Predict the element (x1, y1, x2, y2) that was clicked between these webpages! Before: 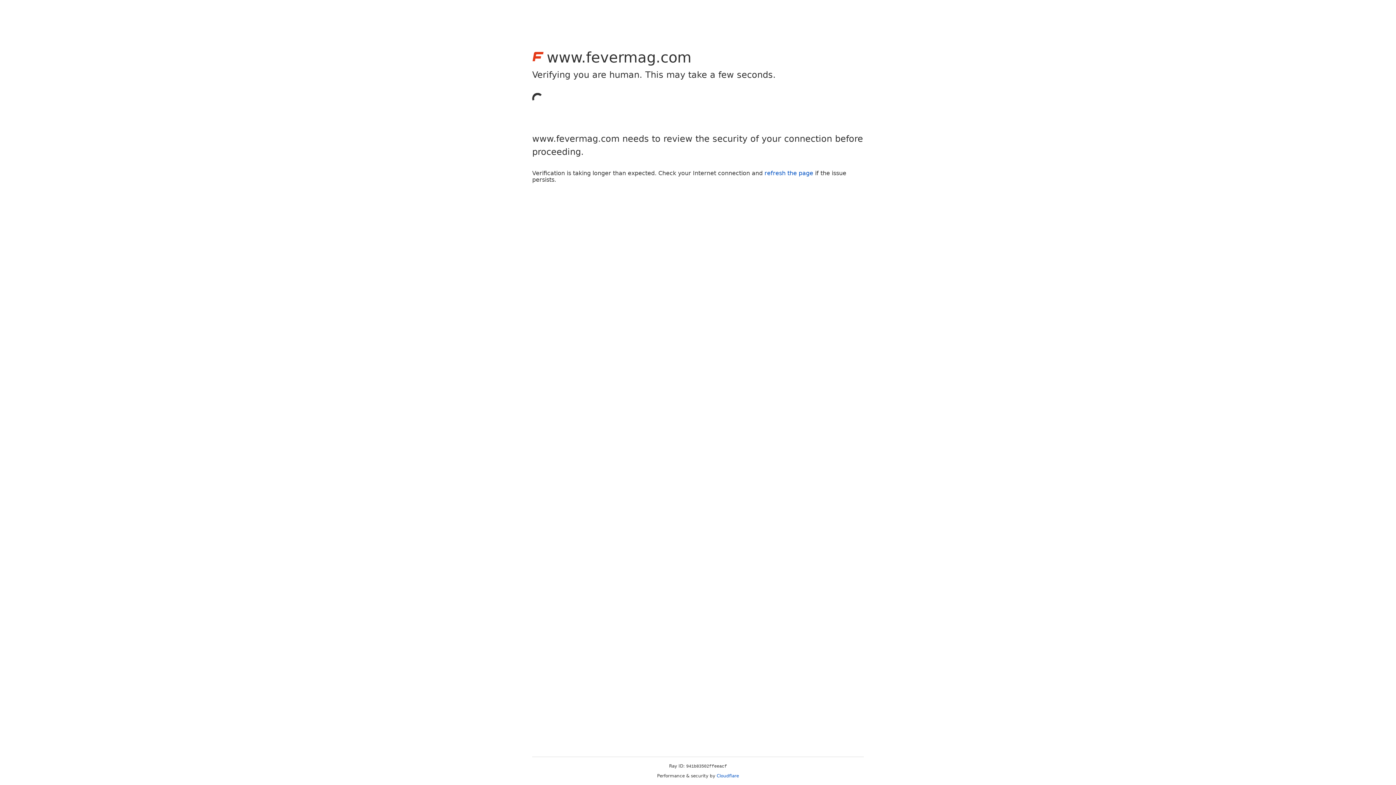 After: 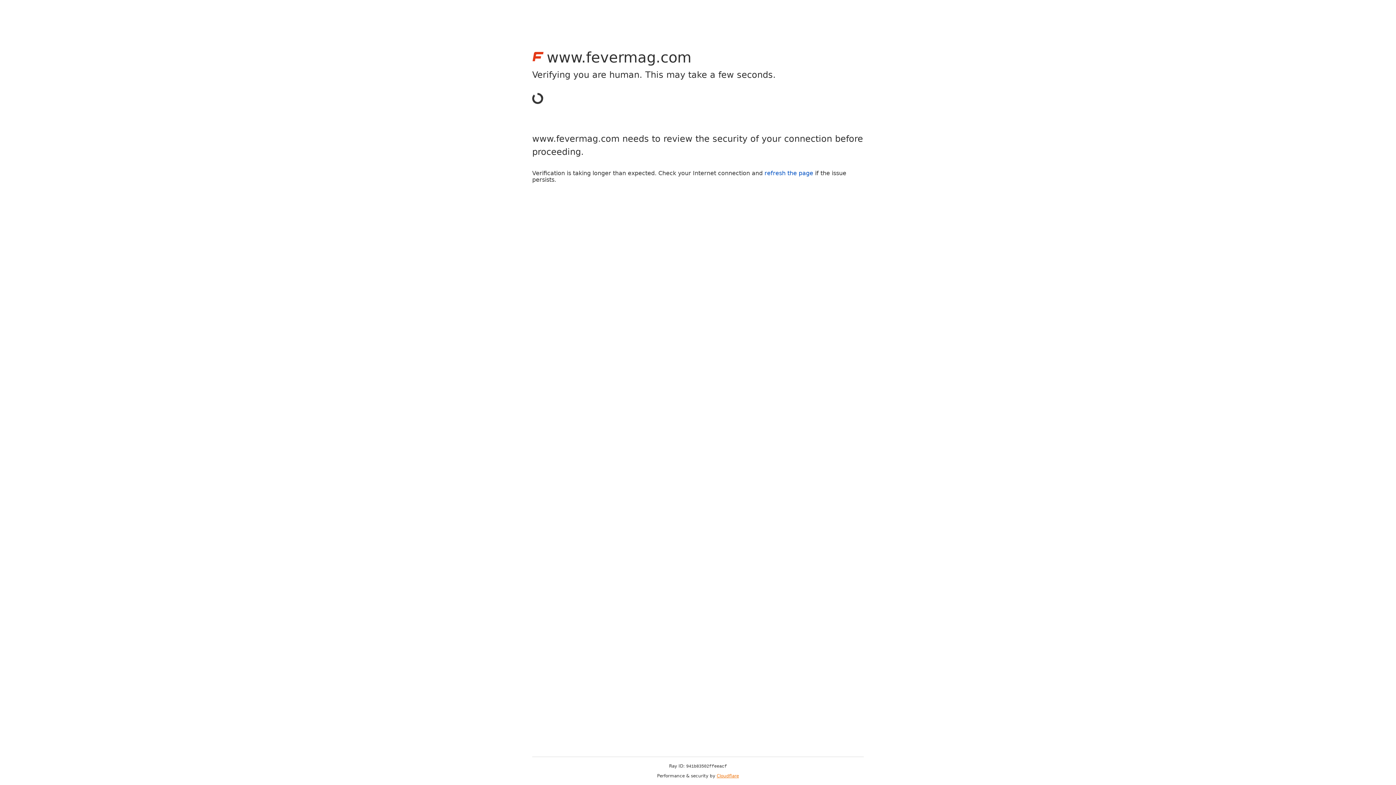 Action: label: Cloudflare bbox: (716, 773, 739, 778)